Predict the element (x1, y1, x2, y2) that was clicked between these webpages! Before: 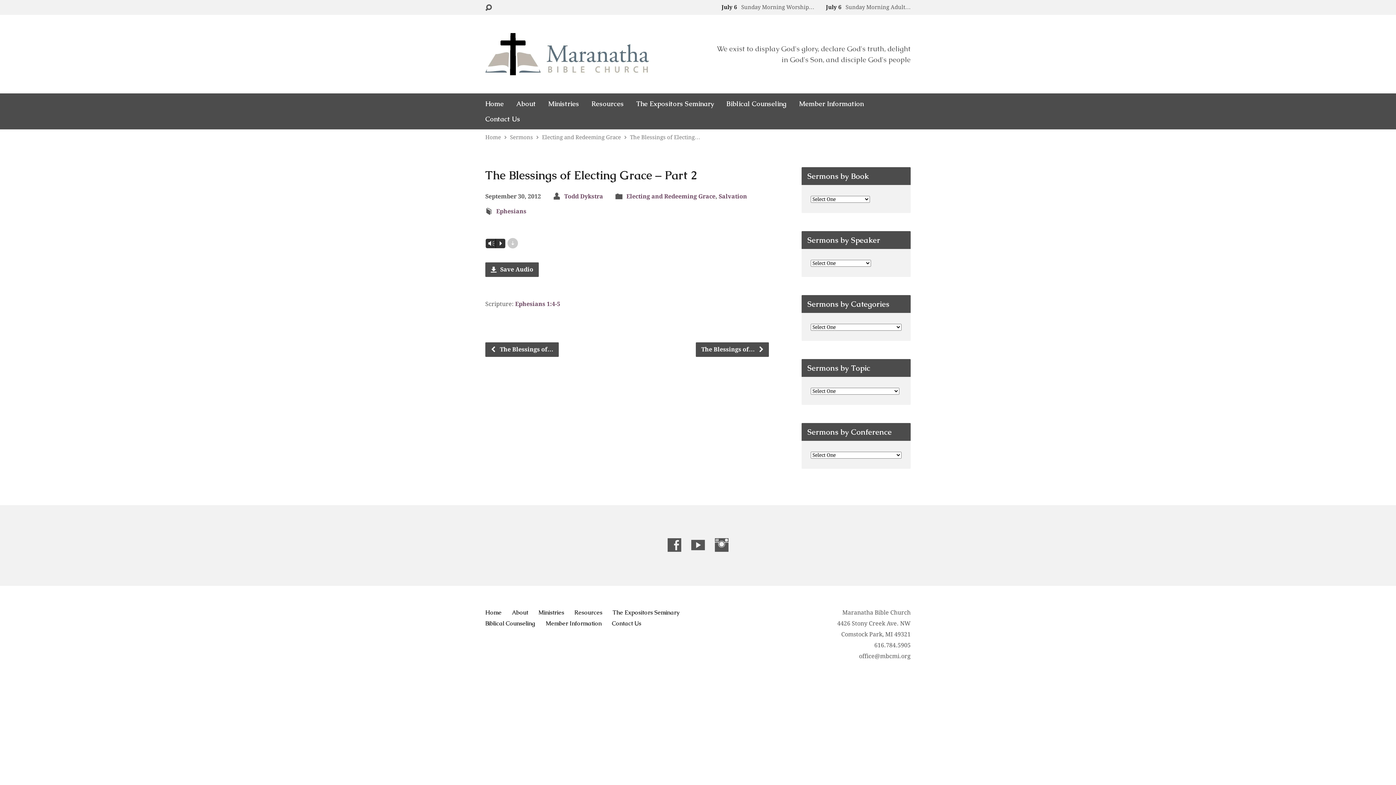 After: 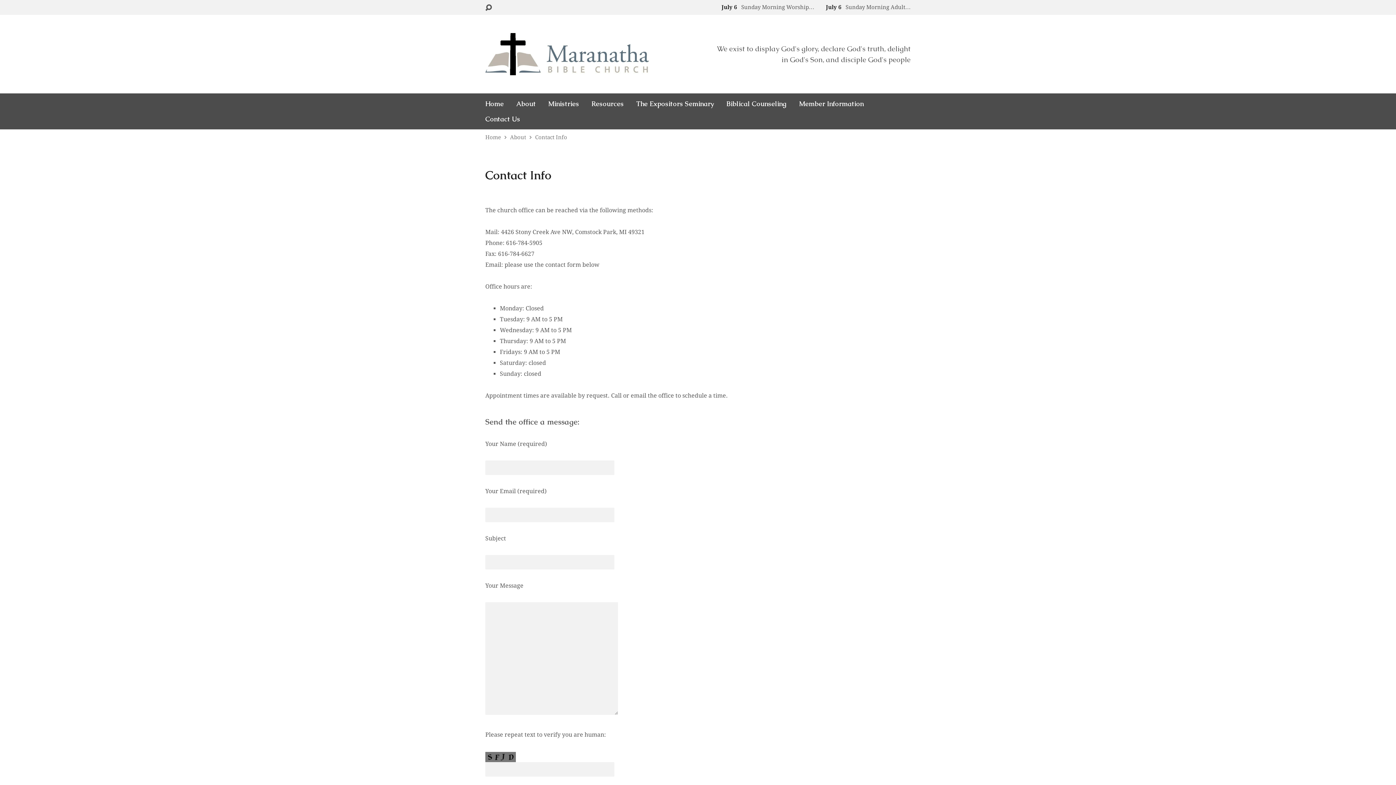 Action: label: Contact Us bbox: (485, 116, 520, 122)